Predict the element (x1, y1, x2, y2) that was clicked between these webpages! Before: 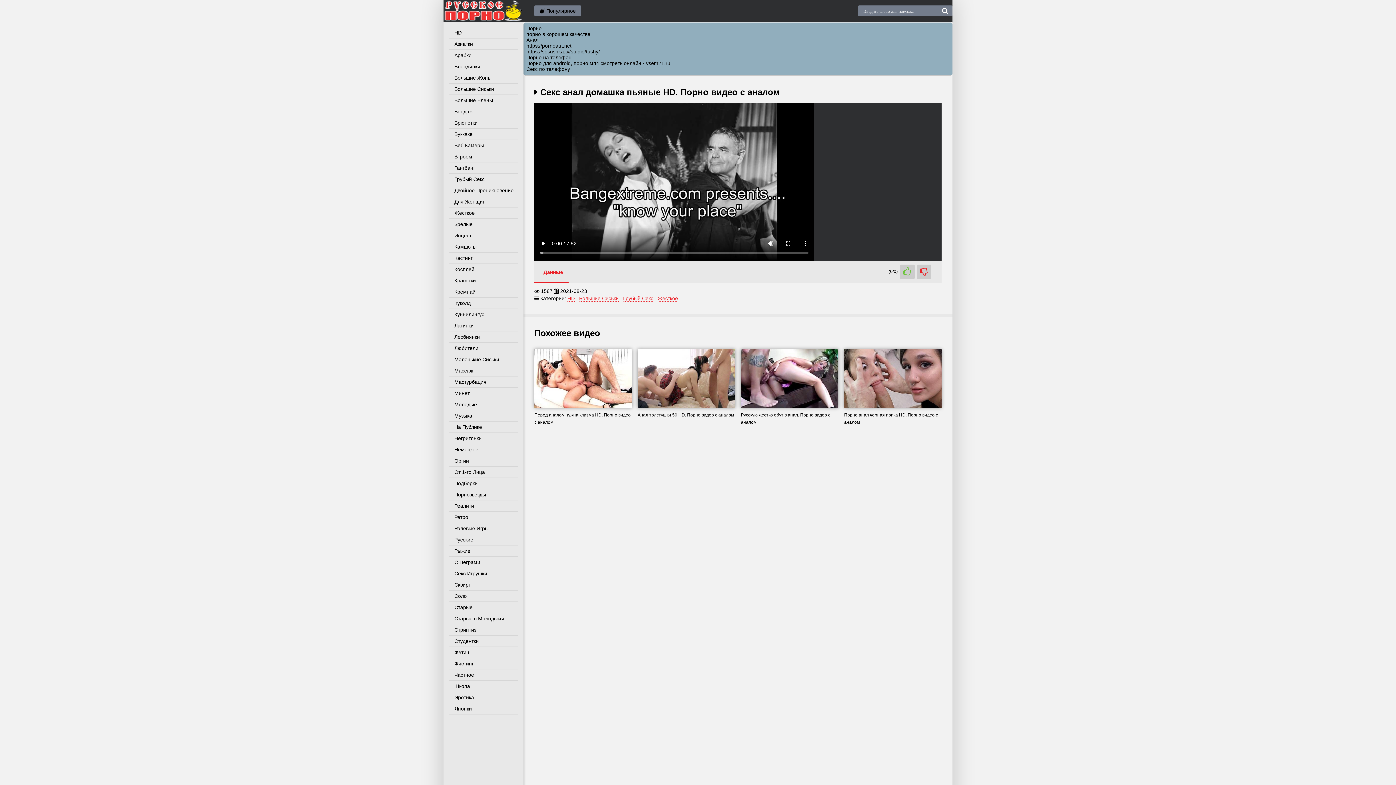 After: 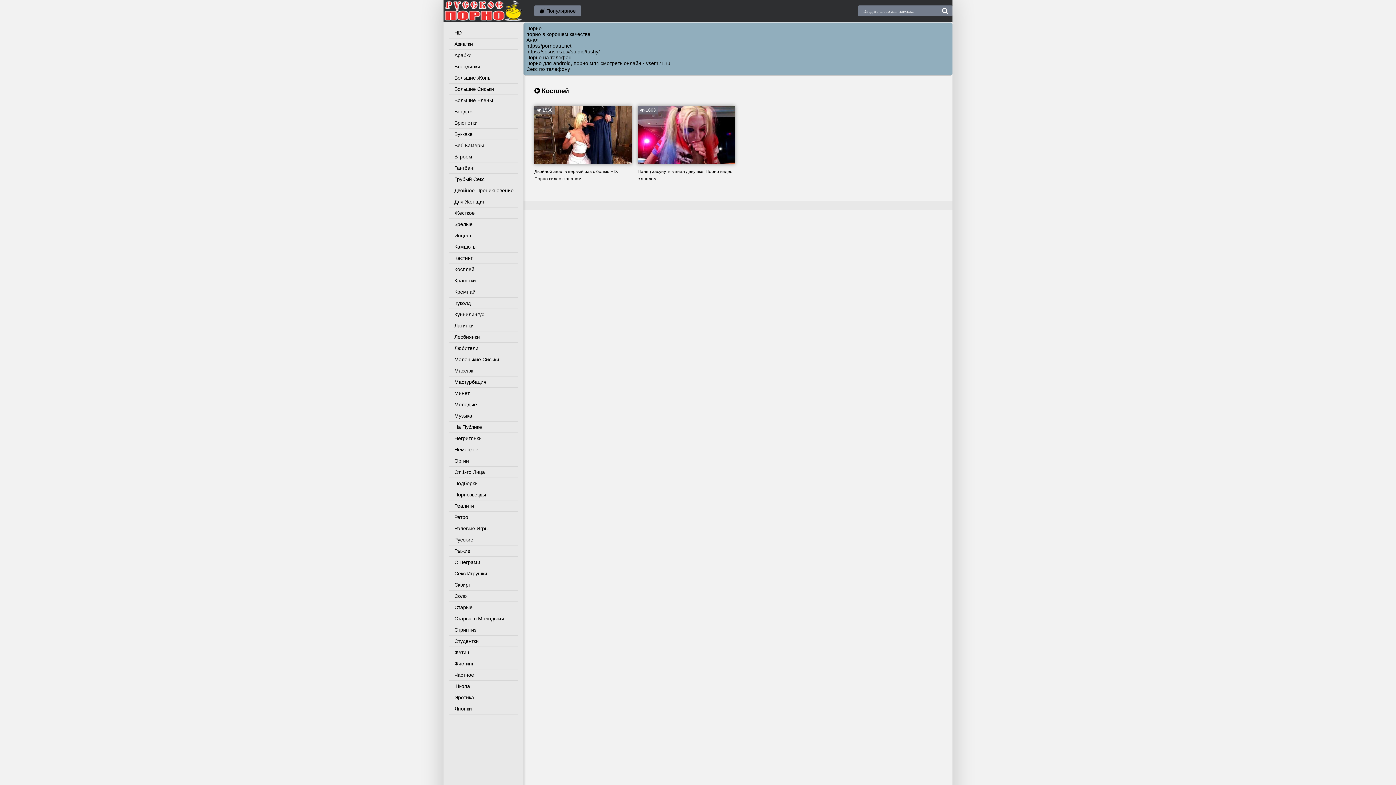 Action: label: Косплей bbox: (449, 264, 518, 275)